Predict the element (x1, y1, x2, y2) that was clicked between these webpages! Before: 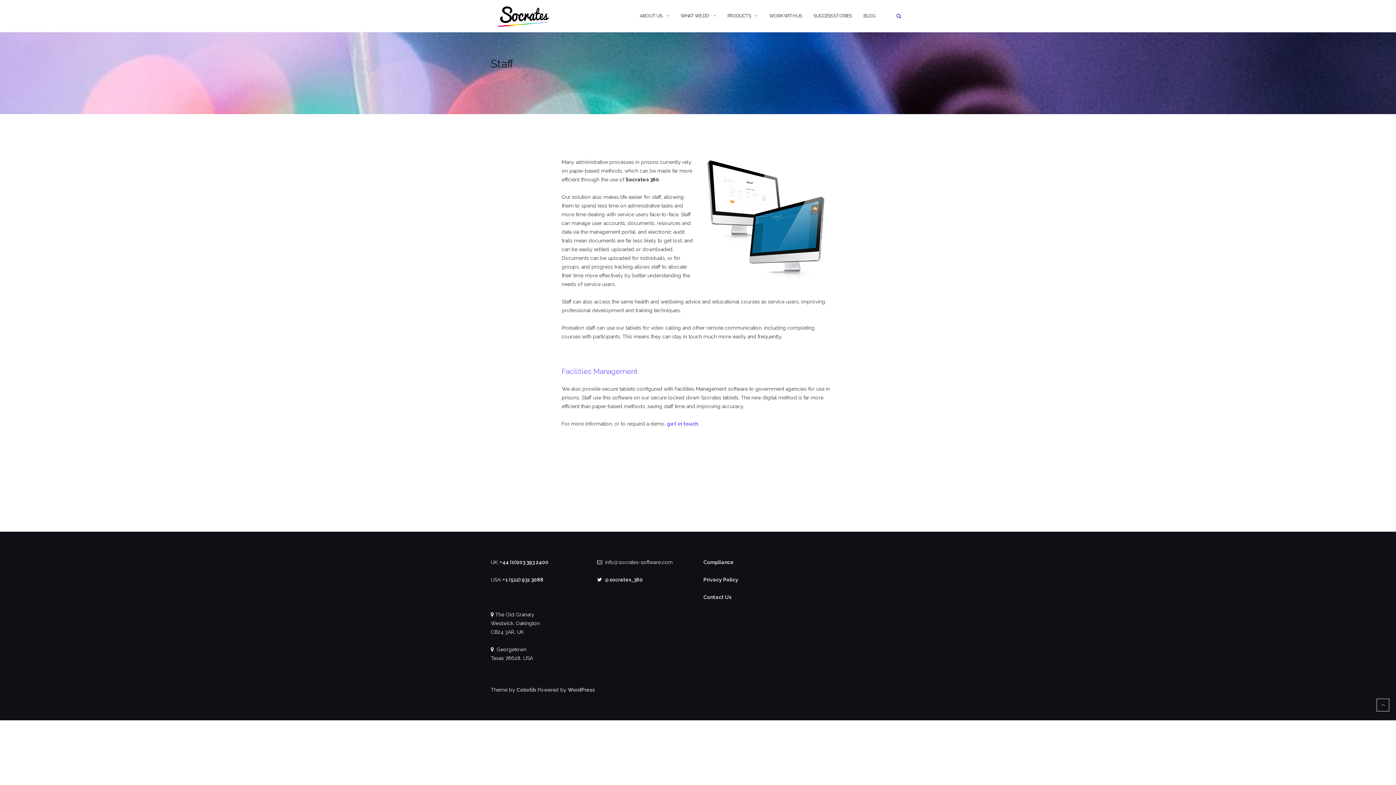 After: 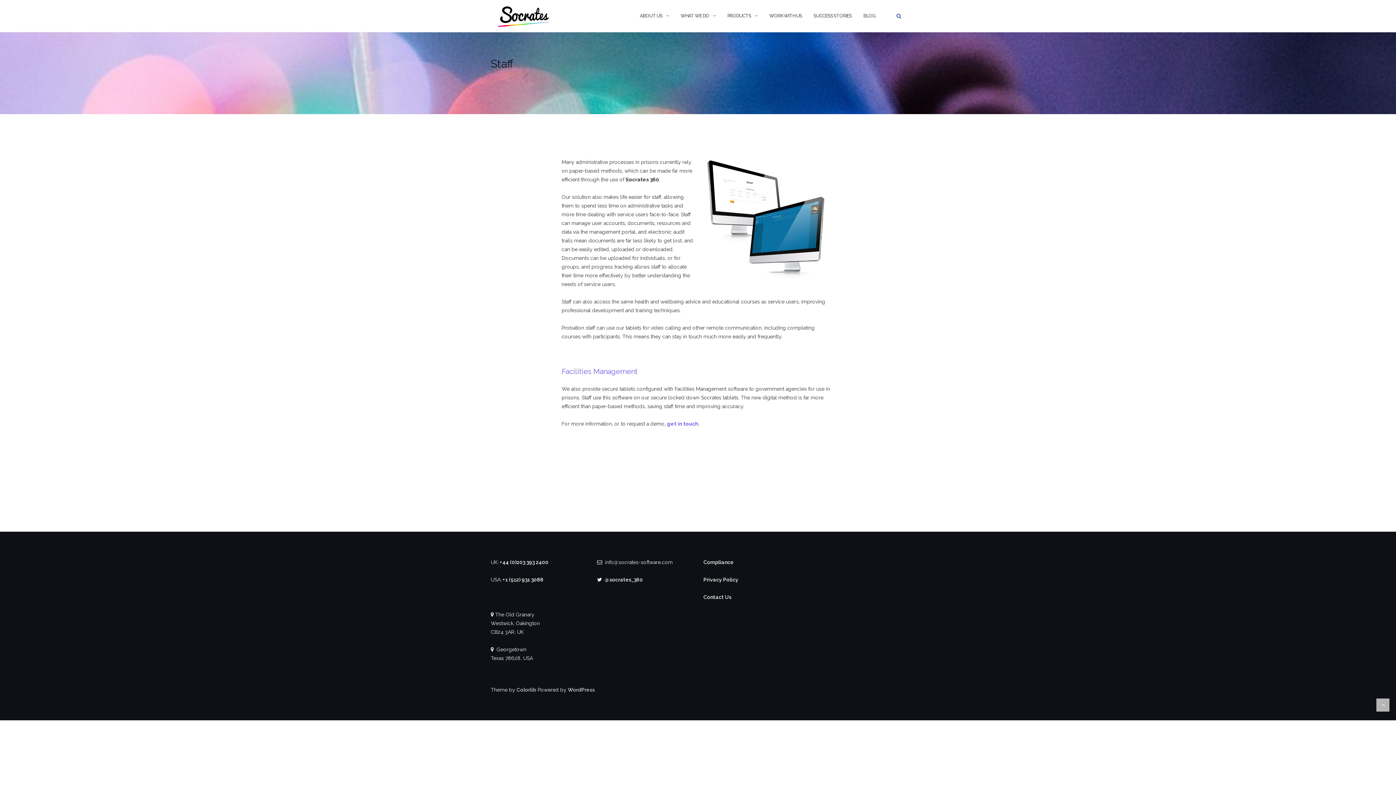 Action: bbox: (1376, 698, 1389, 712)